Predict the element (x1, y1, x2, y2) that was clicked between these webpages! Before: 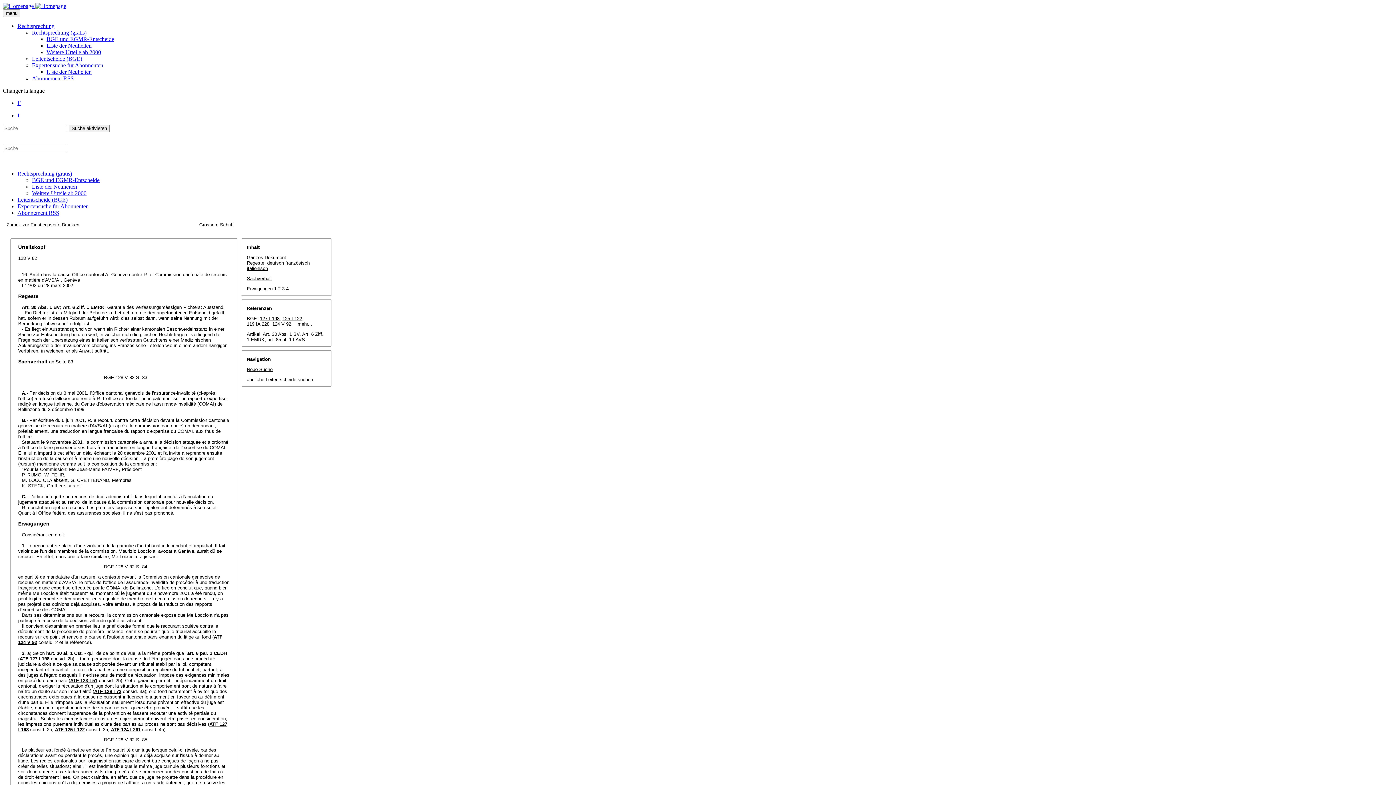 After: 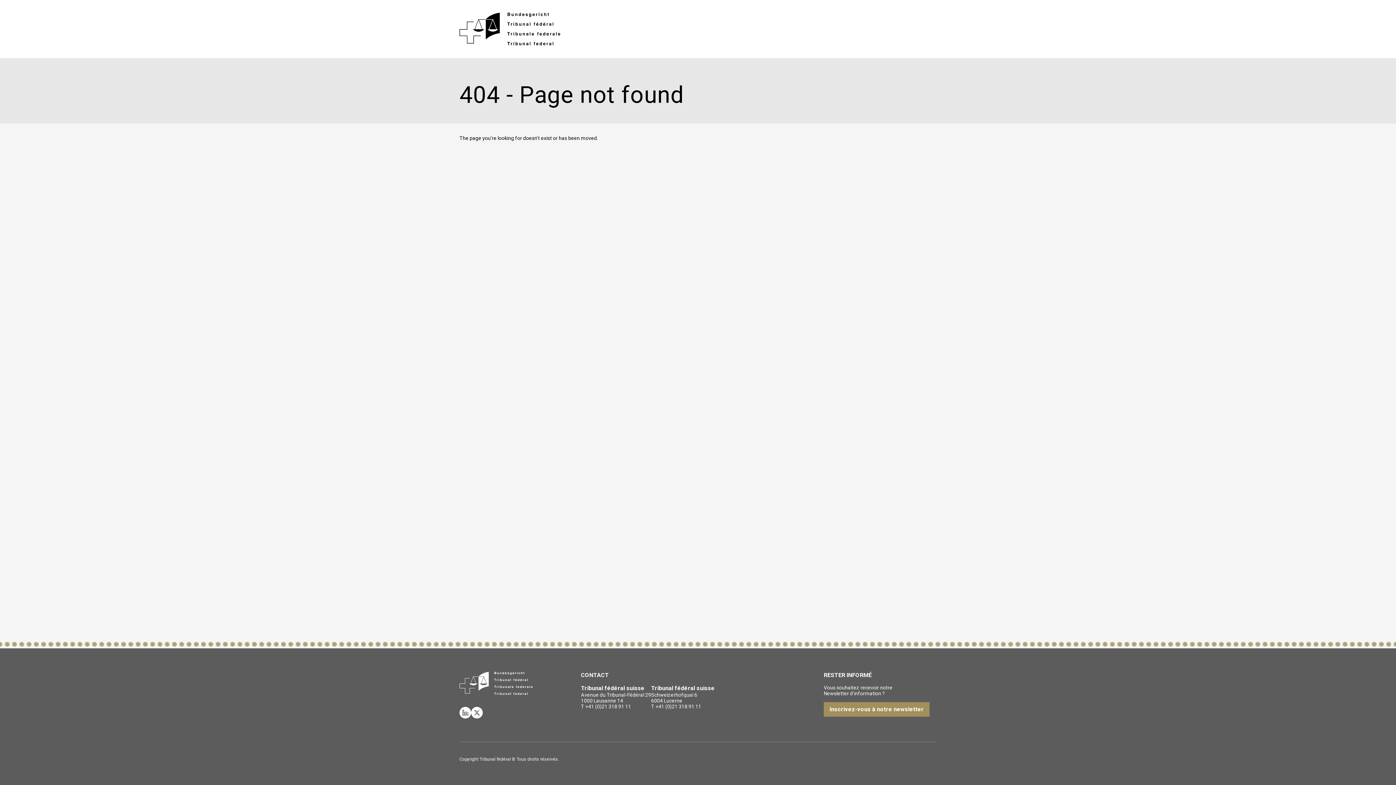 Action: label: Suche aktivieren bbox: (68, 124, 109, 132)